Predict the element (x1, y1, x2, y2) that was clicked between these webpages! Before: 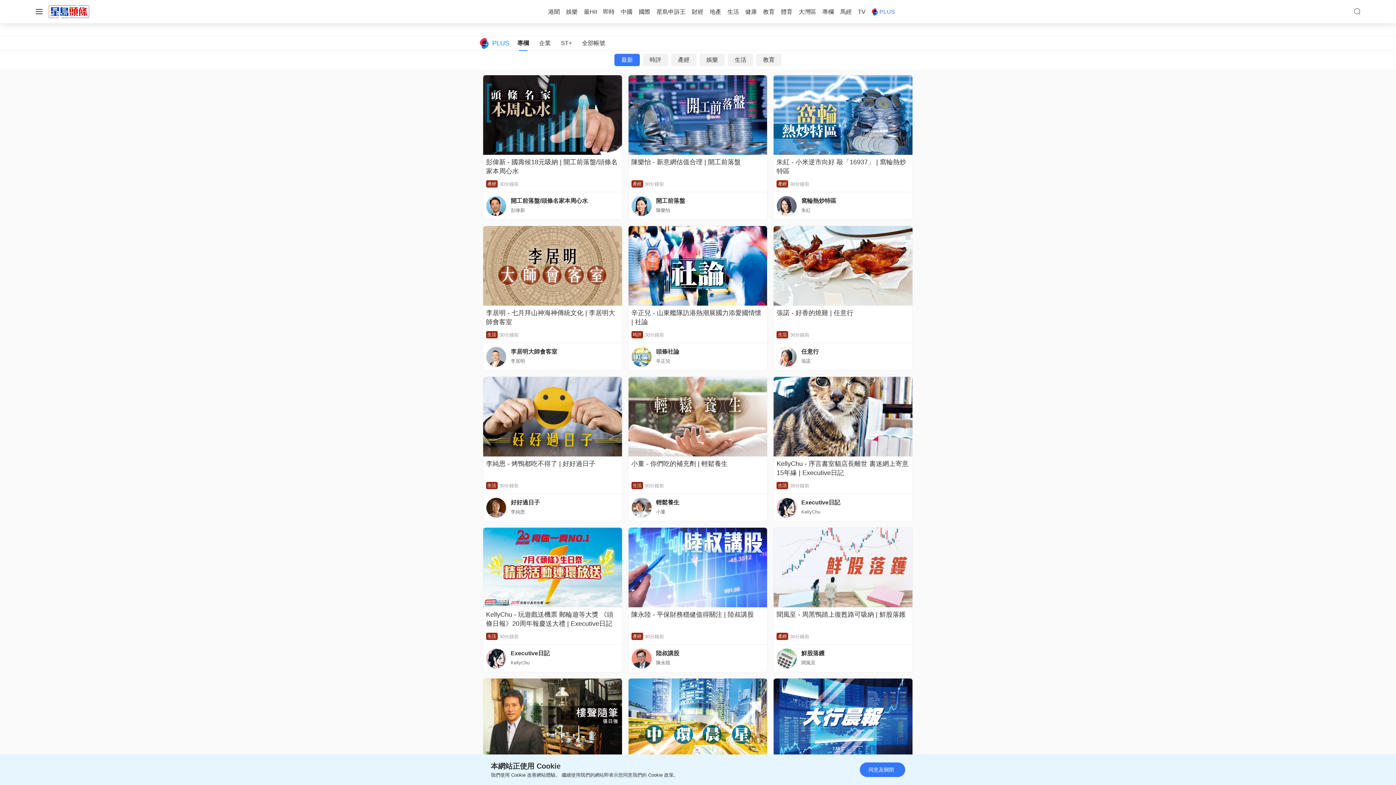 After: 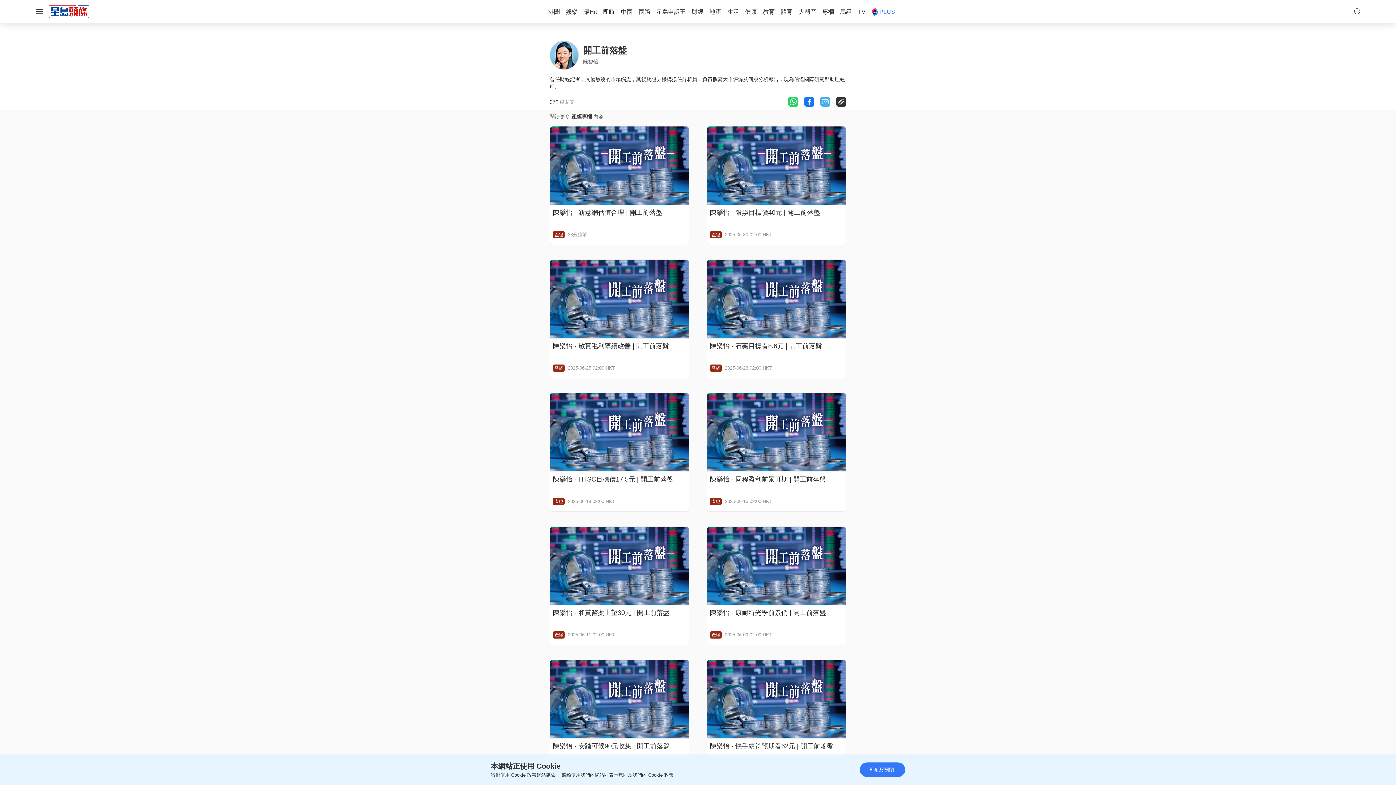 Action: bbox: (631, 195, 656, 216)